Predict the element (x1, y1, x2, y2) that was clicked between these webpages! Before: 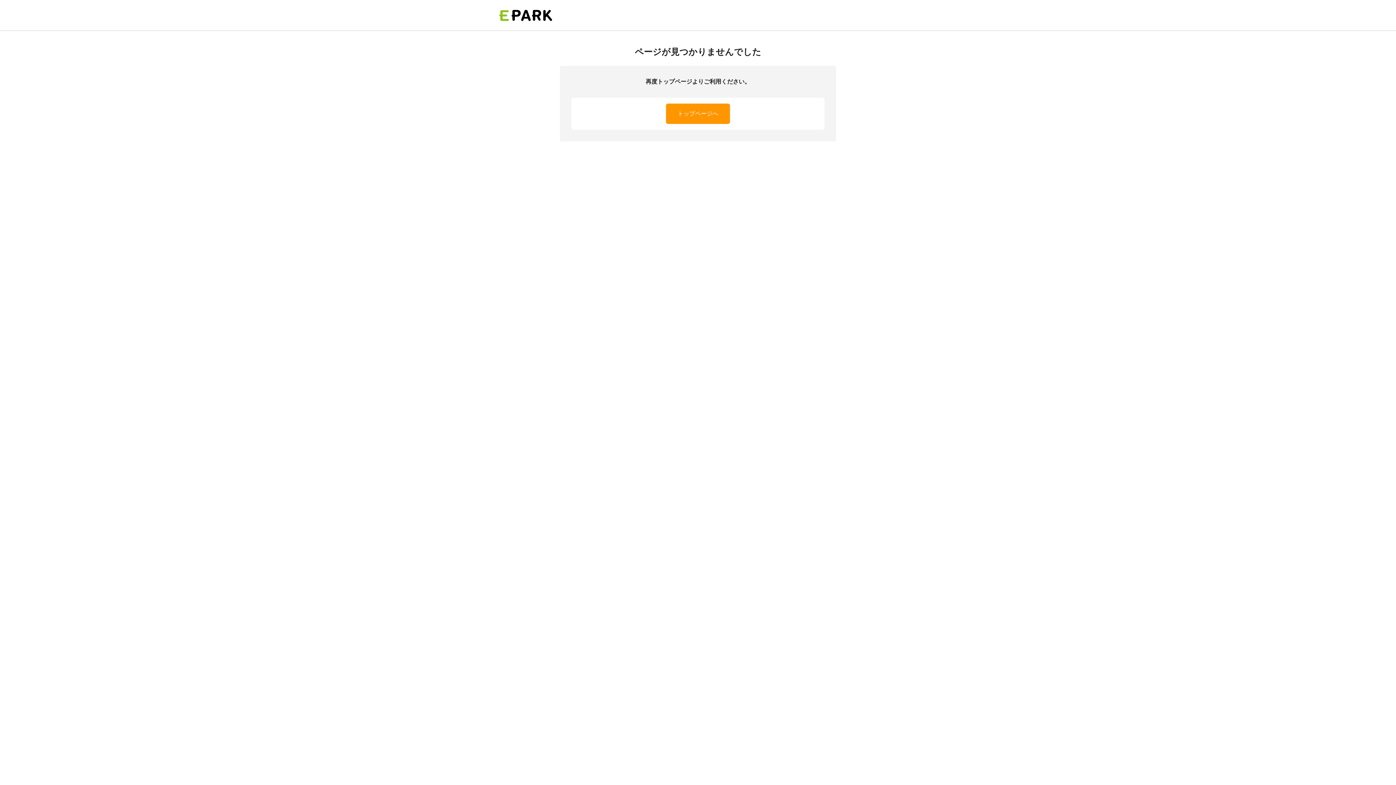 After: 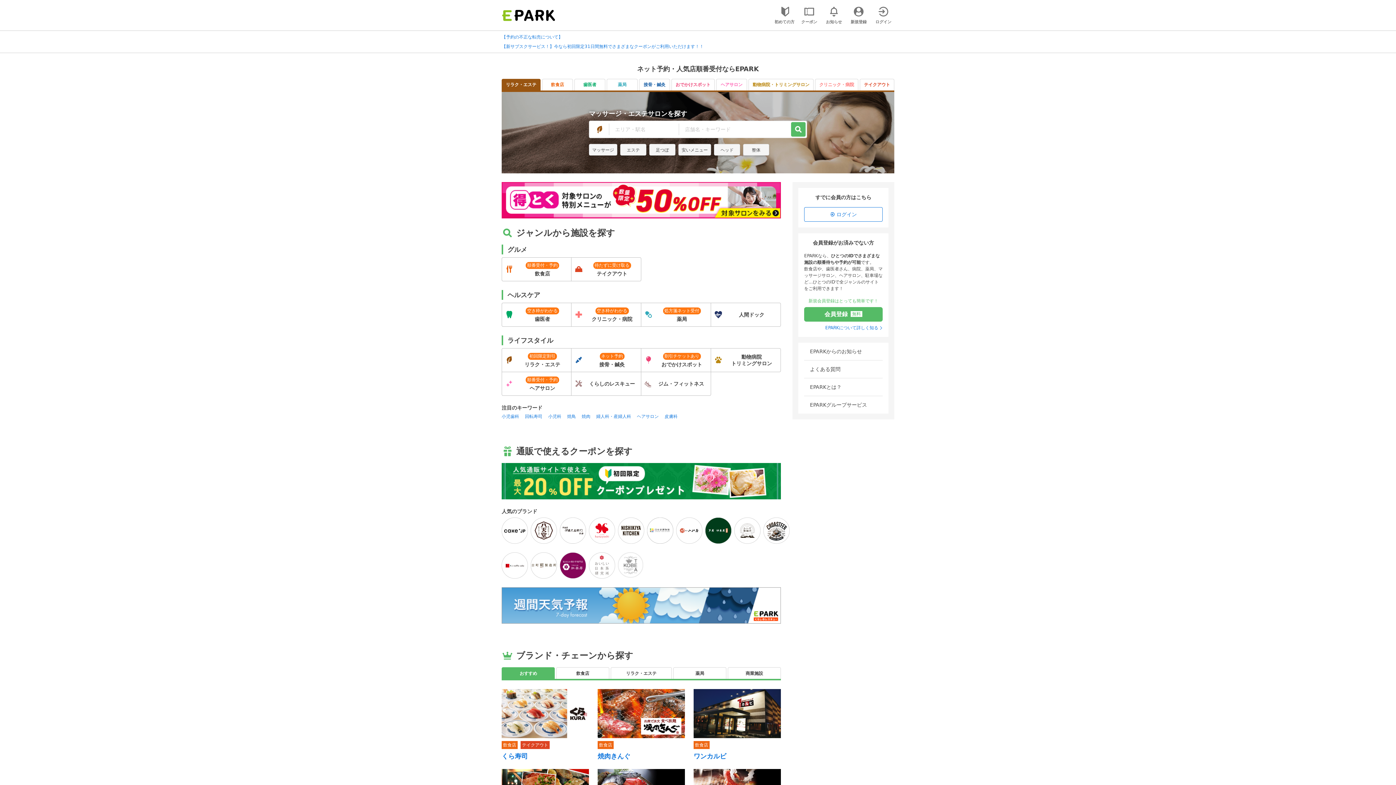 Action: bbox: (498, 0, 560, 30)